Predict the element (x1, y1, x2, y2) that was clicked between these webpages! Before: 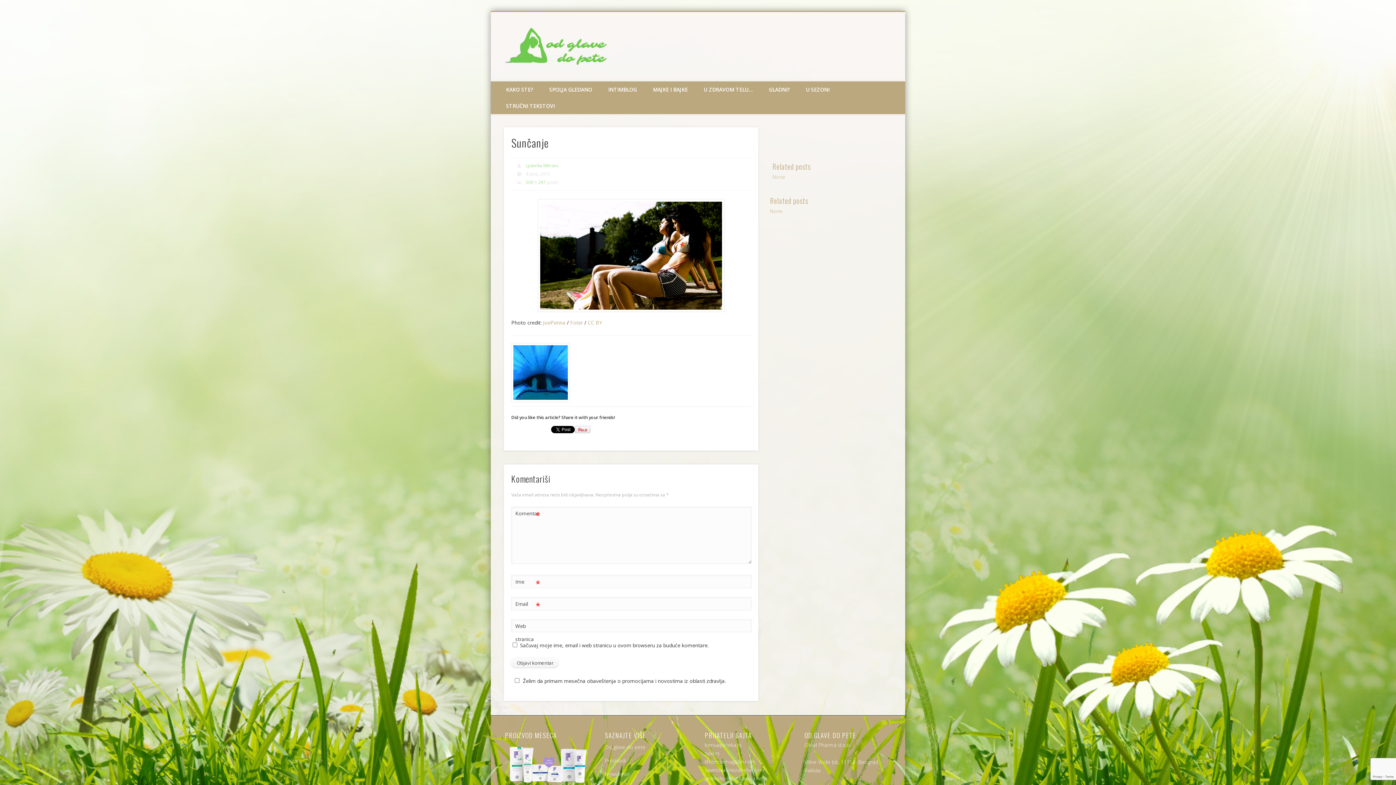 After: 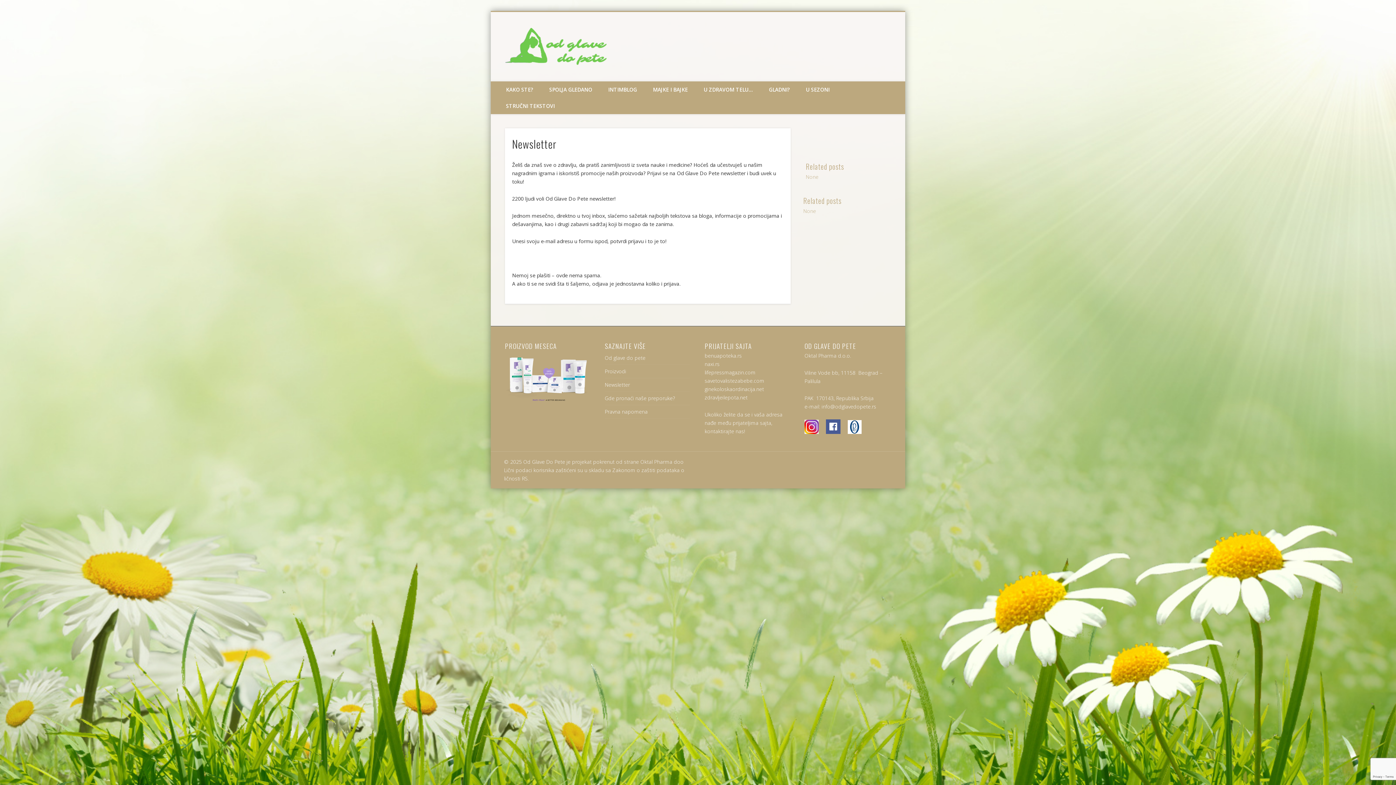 Action: bbox: (604, 770, 630, 777) label: Newsletter